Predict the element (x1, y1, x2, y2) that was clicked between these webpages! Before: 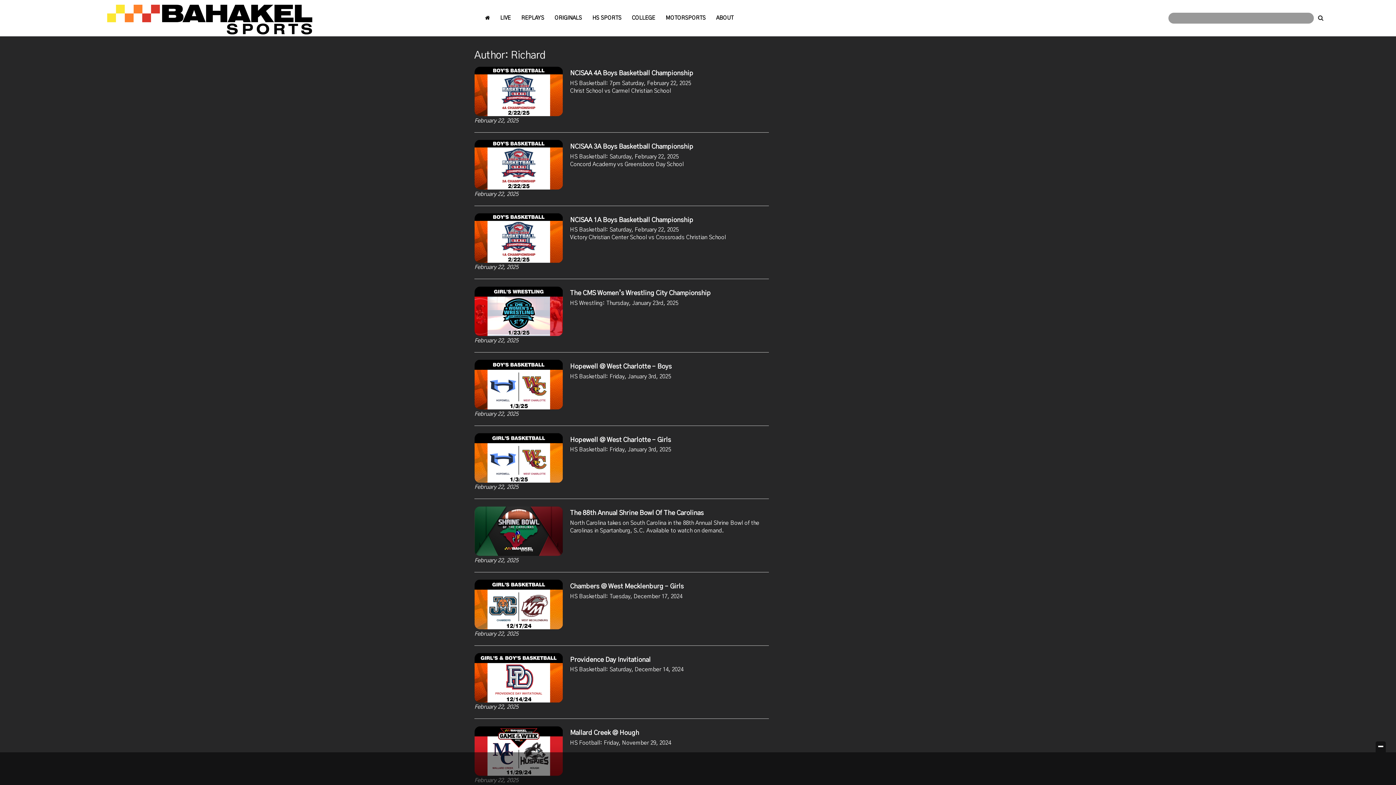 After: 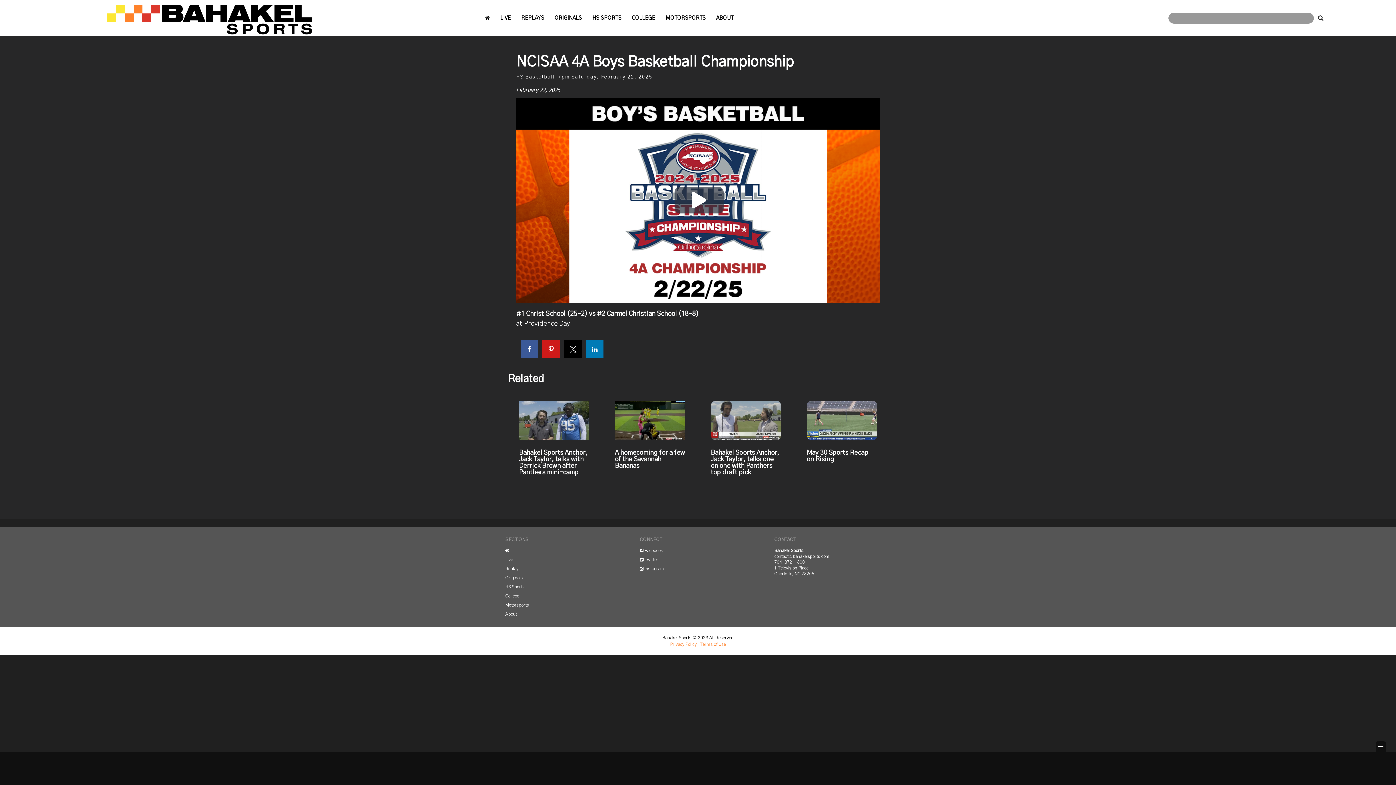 Action: bbox: (474, 66, 562, 116)